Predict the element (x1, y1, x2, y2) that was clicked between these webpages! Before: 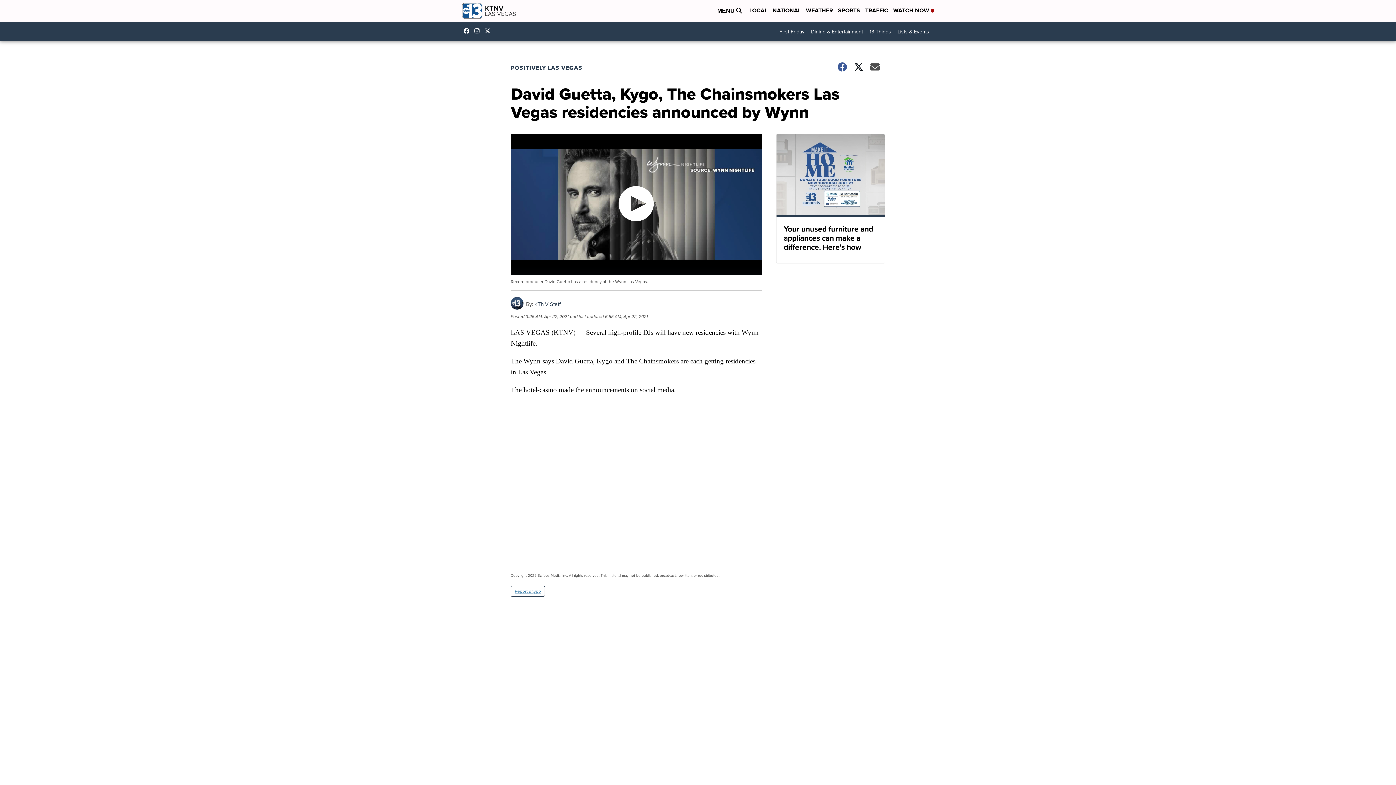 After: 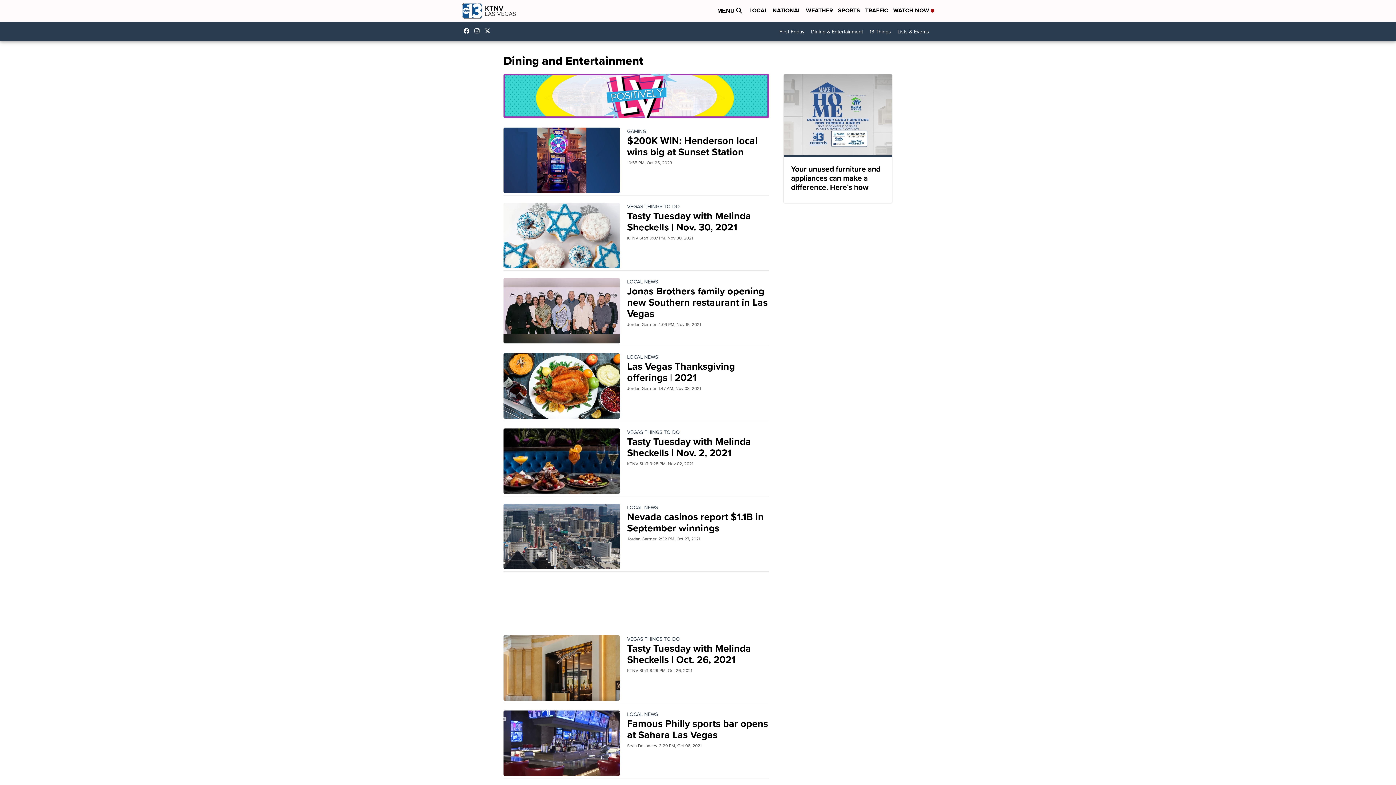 Action: label: Dining & Entertainment bbox: (808, 25, 866, 38)